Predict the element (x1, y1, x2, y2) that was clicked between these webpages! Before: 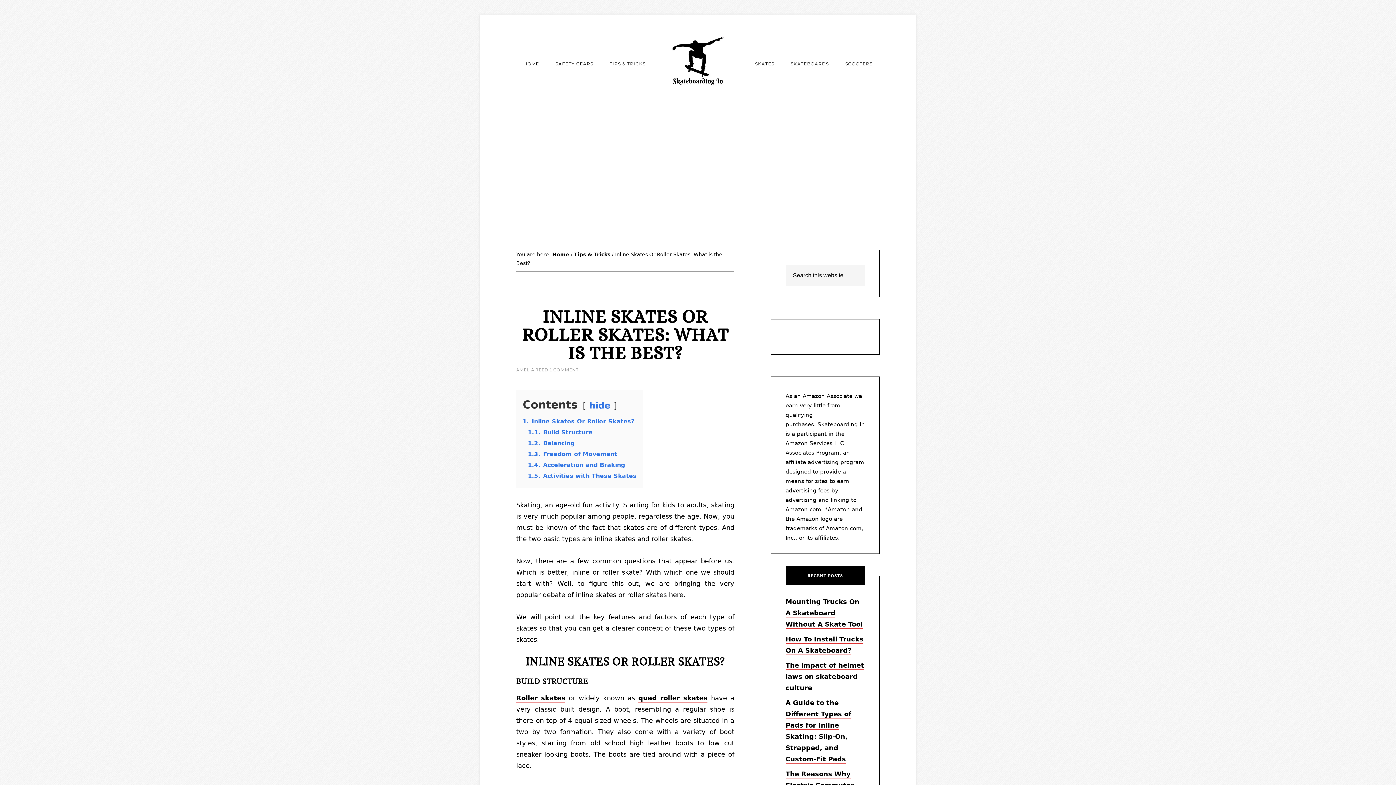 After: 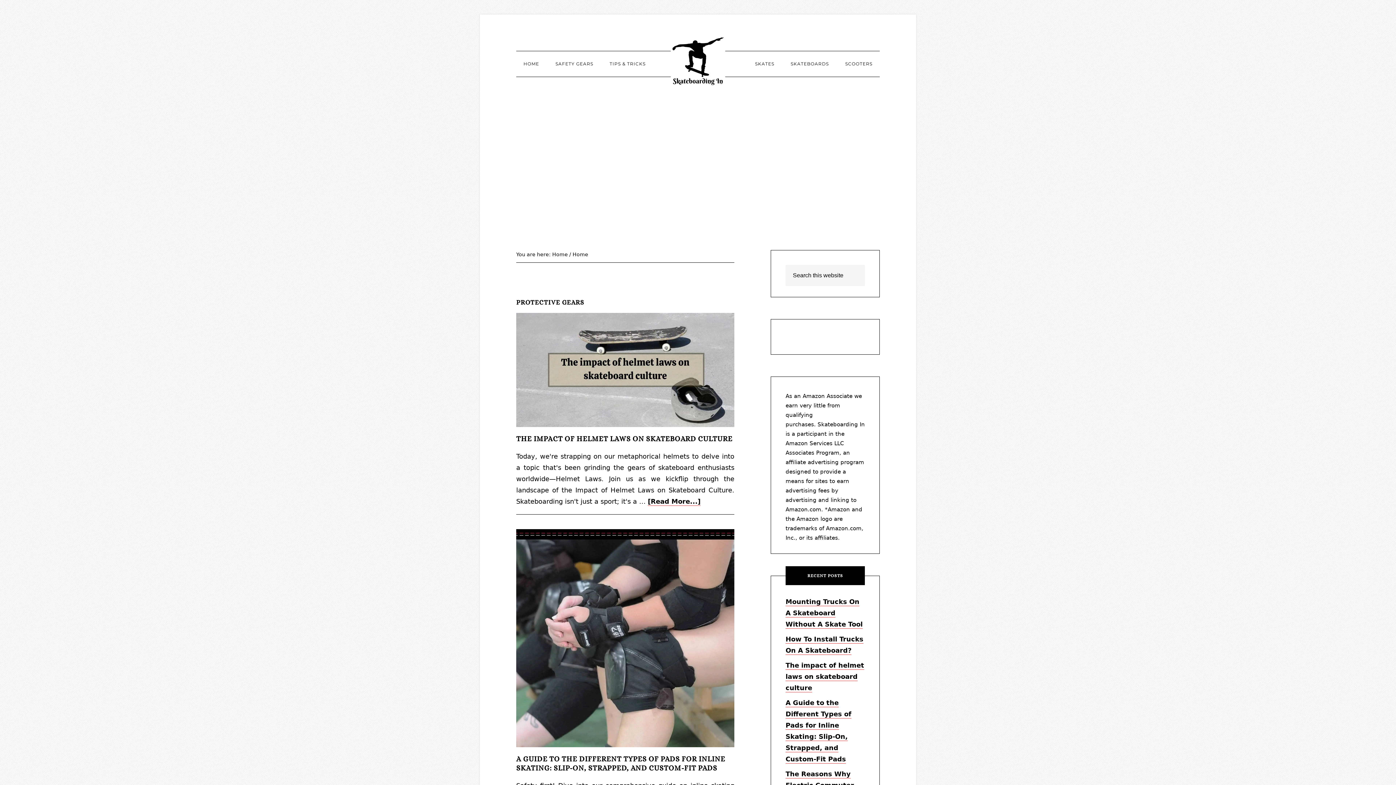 Action: label: AMELIA REED bbox: (516, 367, 548, 372)